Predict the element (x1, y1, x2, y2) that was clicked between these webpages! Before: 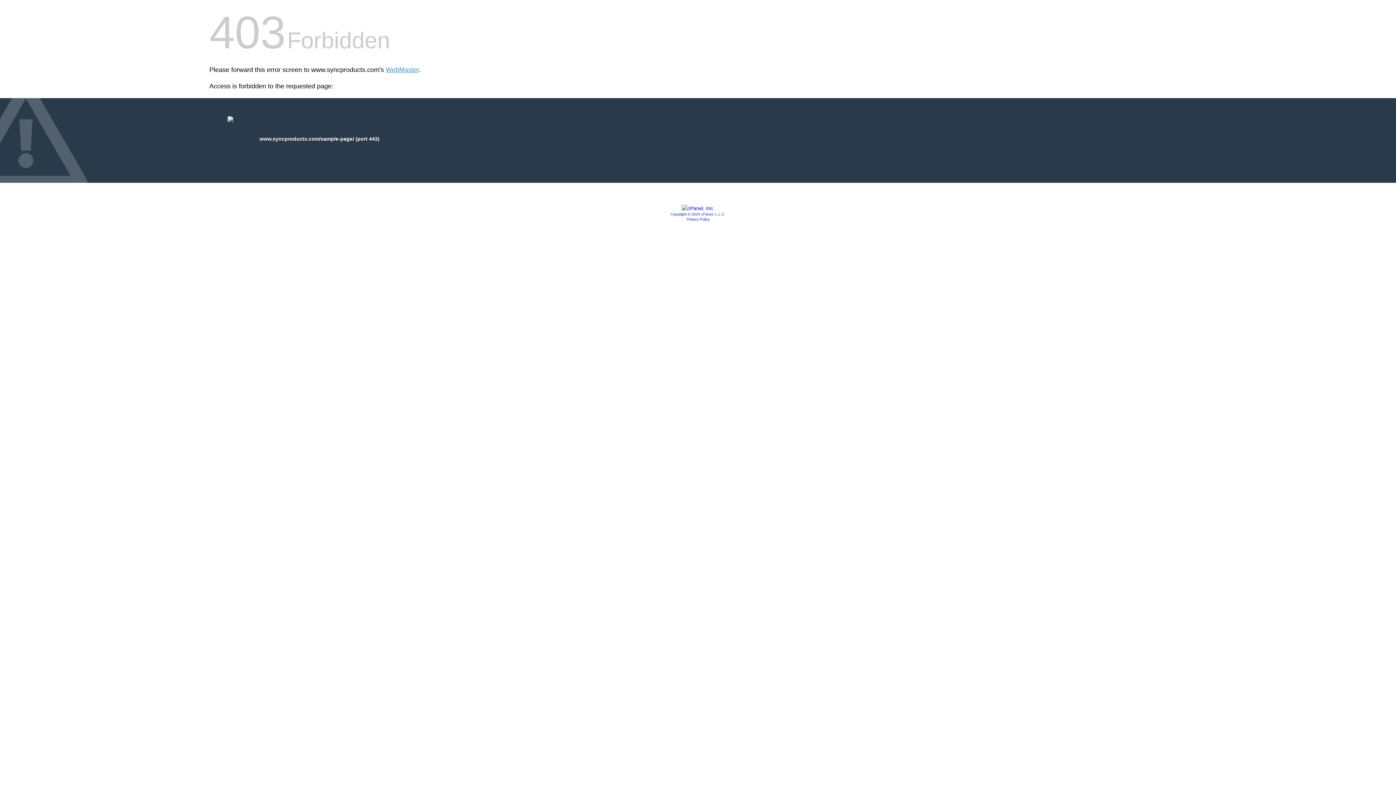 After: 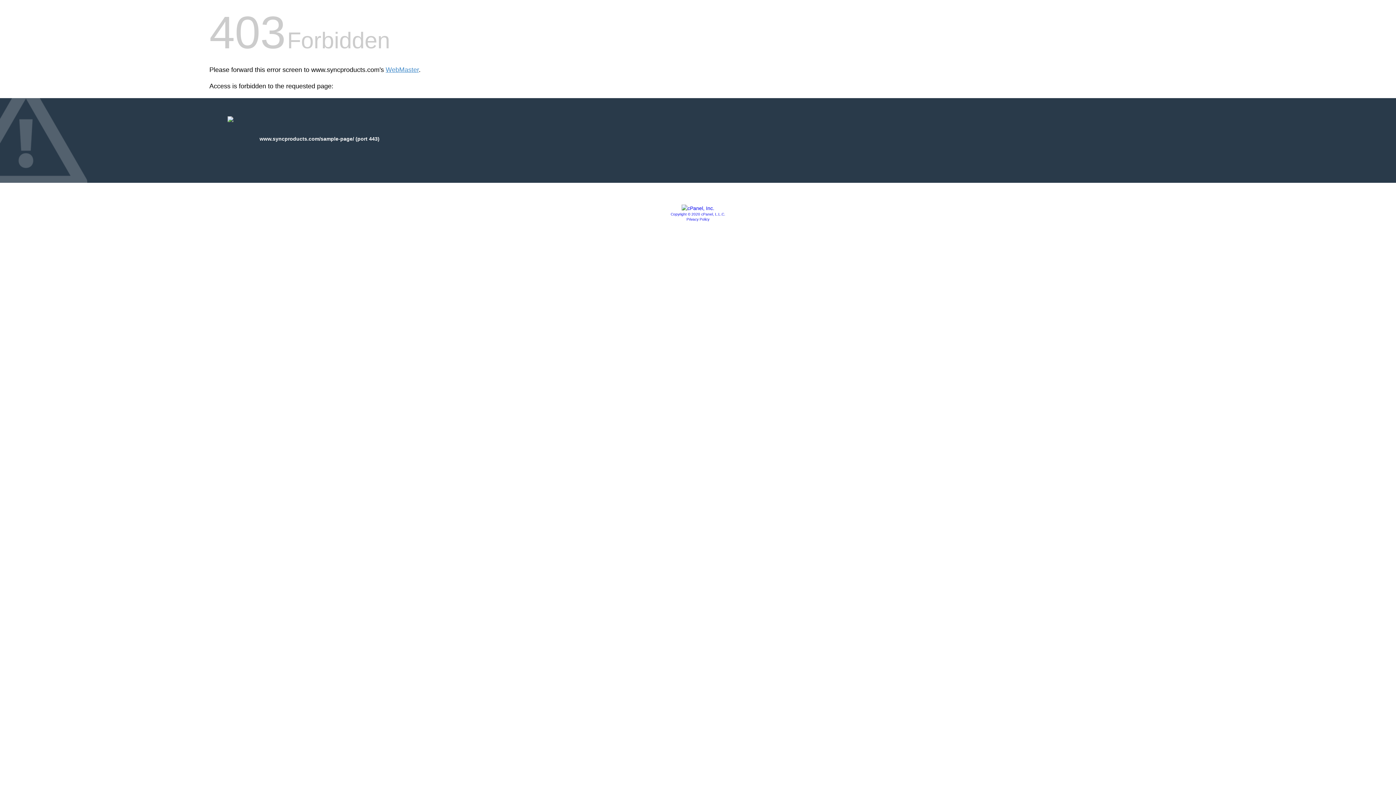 Action: label: Privacy Policy bbox: (686, 217, 709, 221)